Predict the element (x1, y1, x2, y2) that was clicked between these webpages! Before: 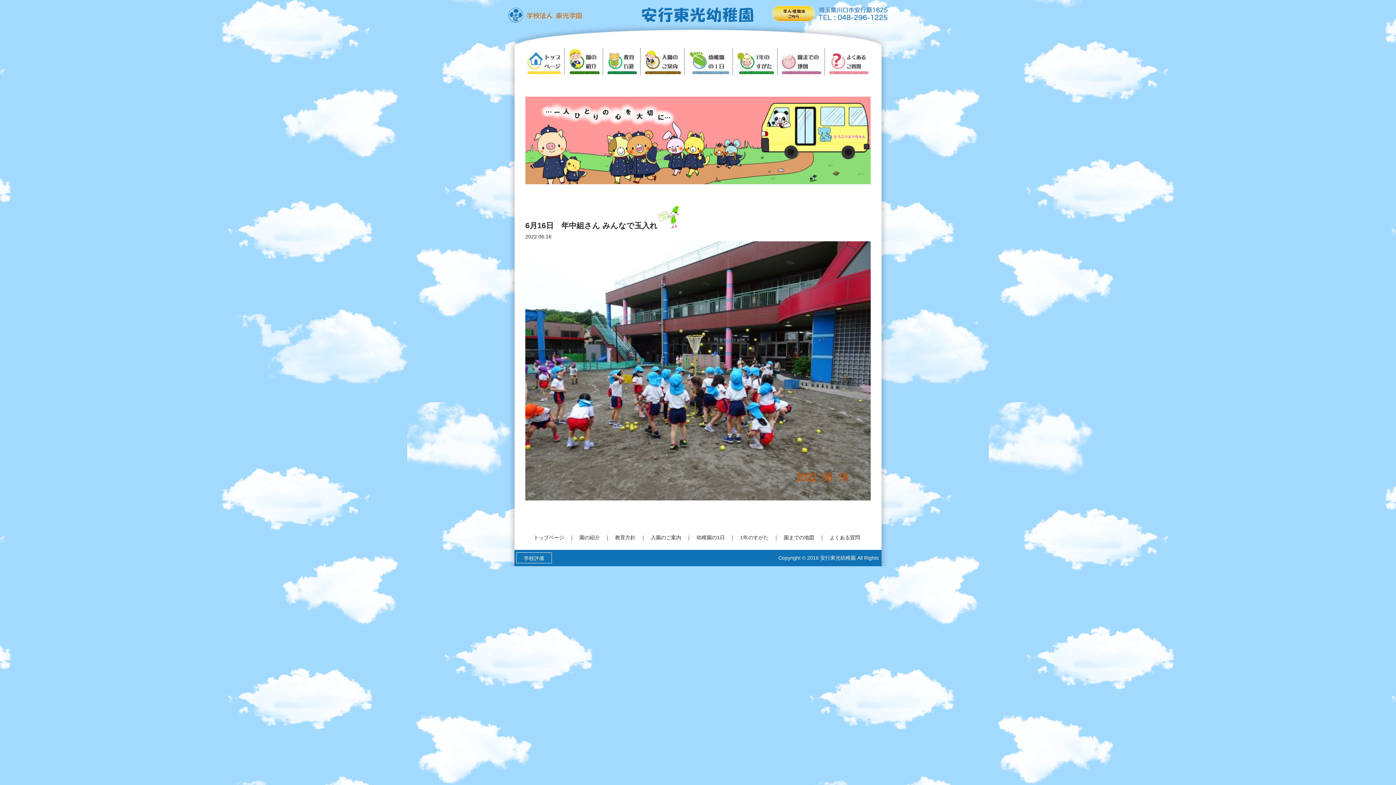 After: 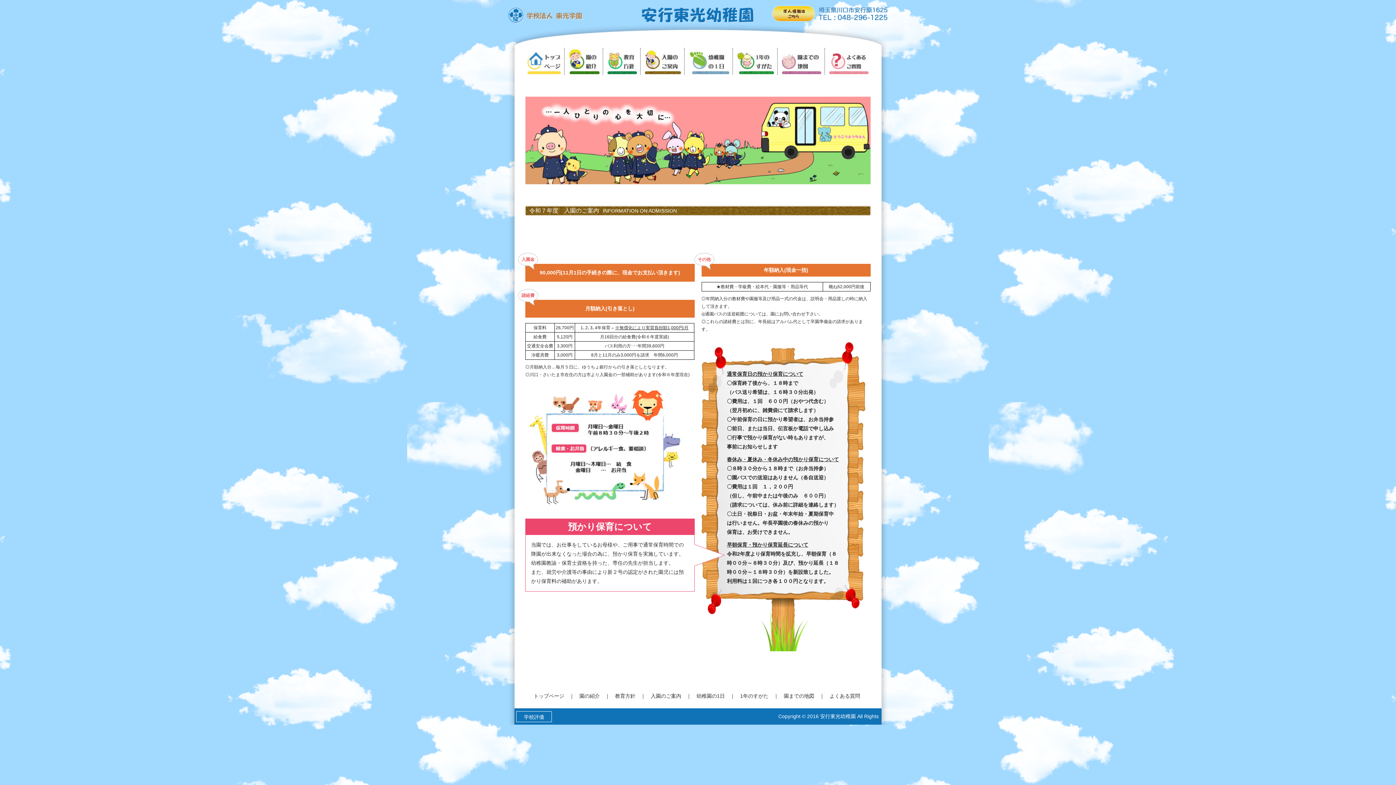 Action: label: 入園のご案内 bbox: (650, 533, 681, 542)